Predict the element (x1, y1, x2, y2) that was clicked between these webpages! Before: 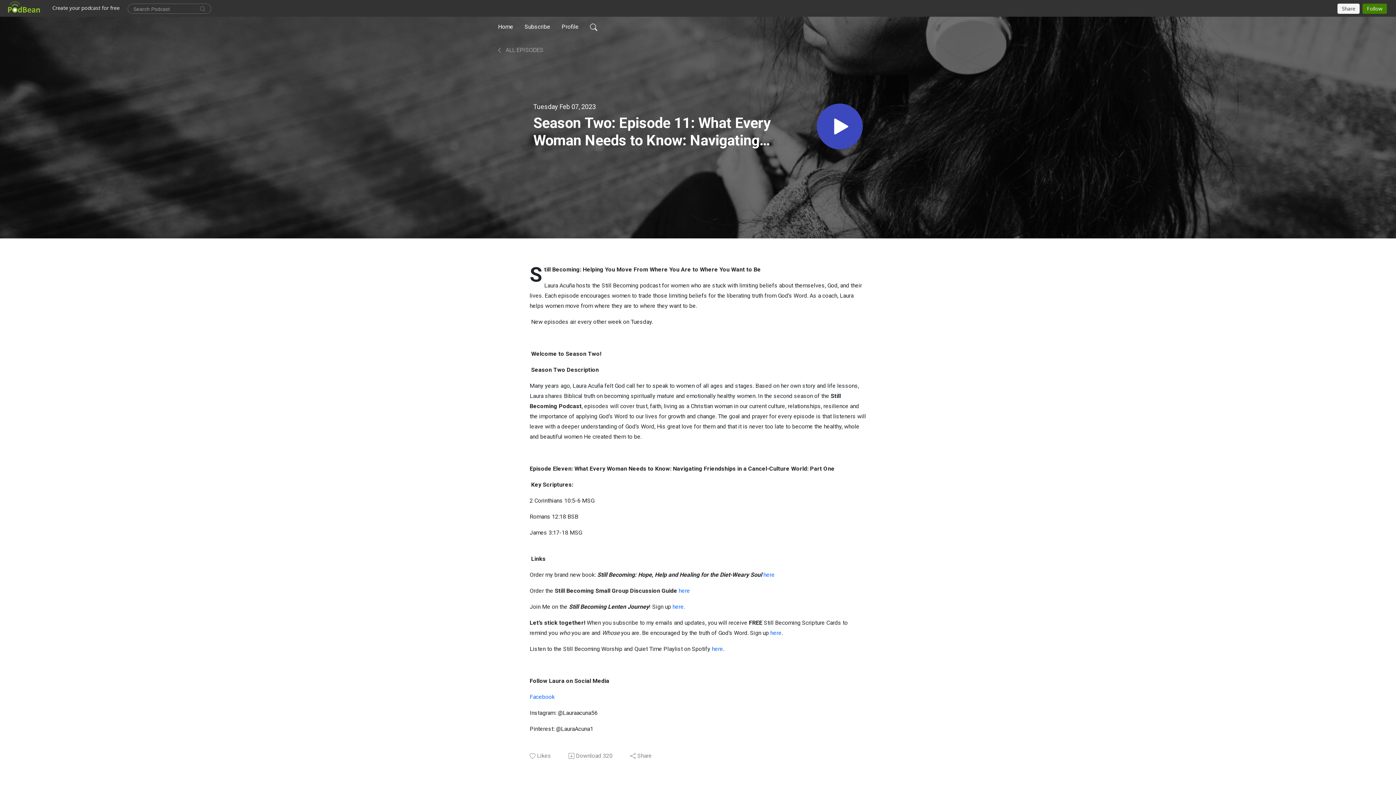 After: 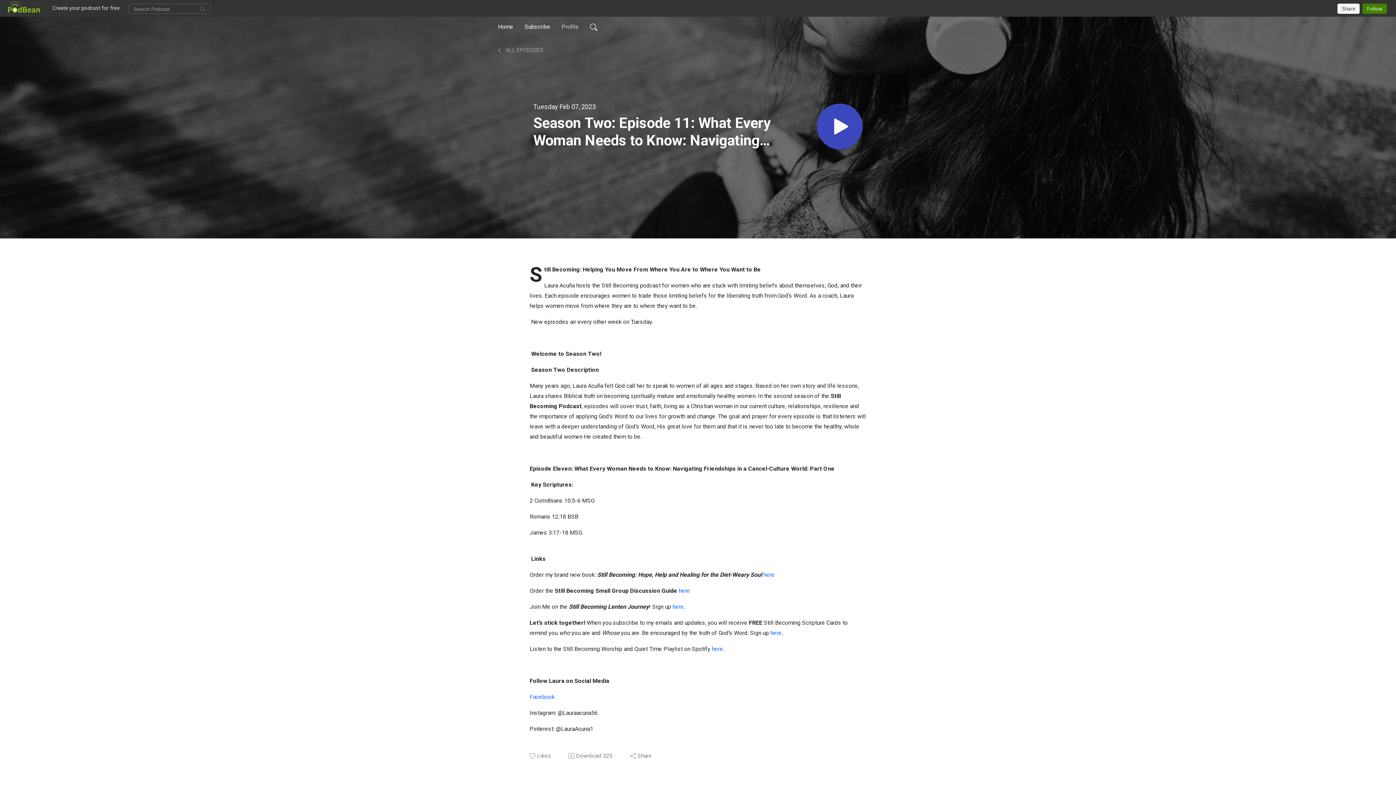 Action: label: Profile bbox: (558, 19, 581, 34)